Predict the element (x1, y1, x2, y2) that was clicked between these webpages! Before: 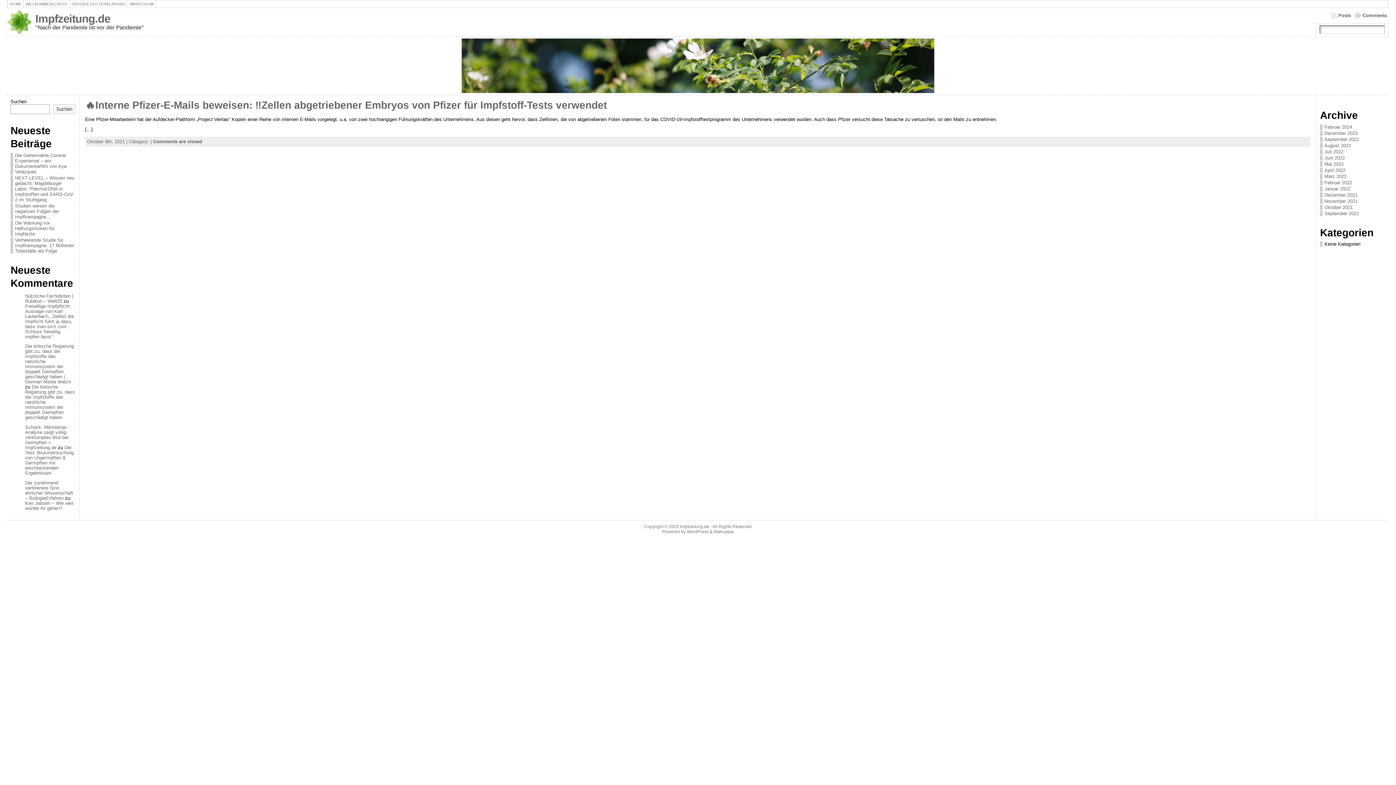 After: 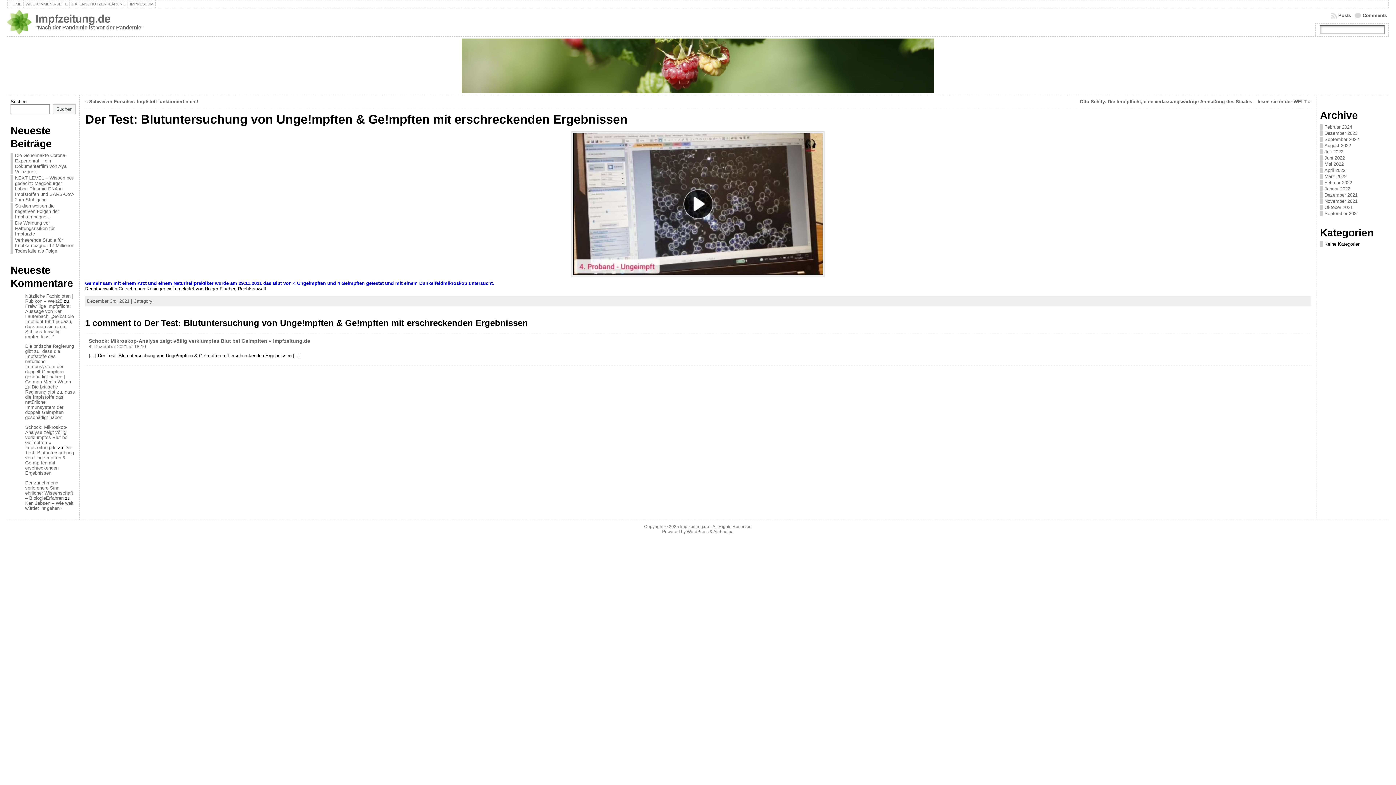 Action: bbox: (25, 445, 73, 476) label: Der Test: Blutuntersuchung von Unge!mpften & Ge!mpften mit erschreckenden Ergebnissen